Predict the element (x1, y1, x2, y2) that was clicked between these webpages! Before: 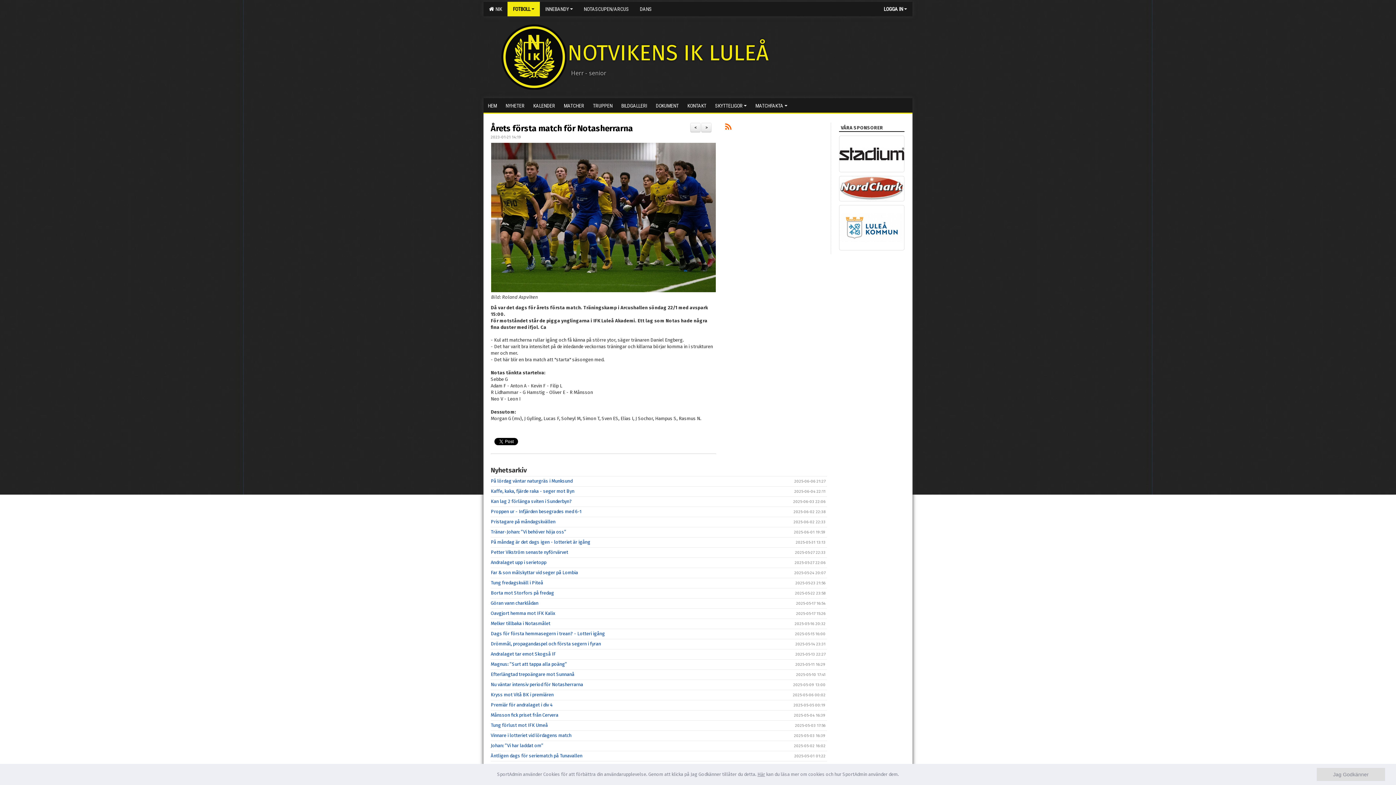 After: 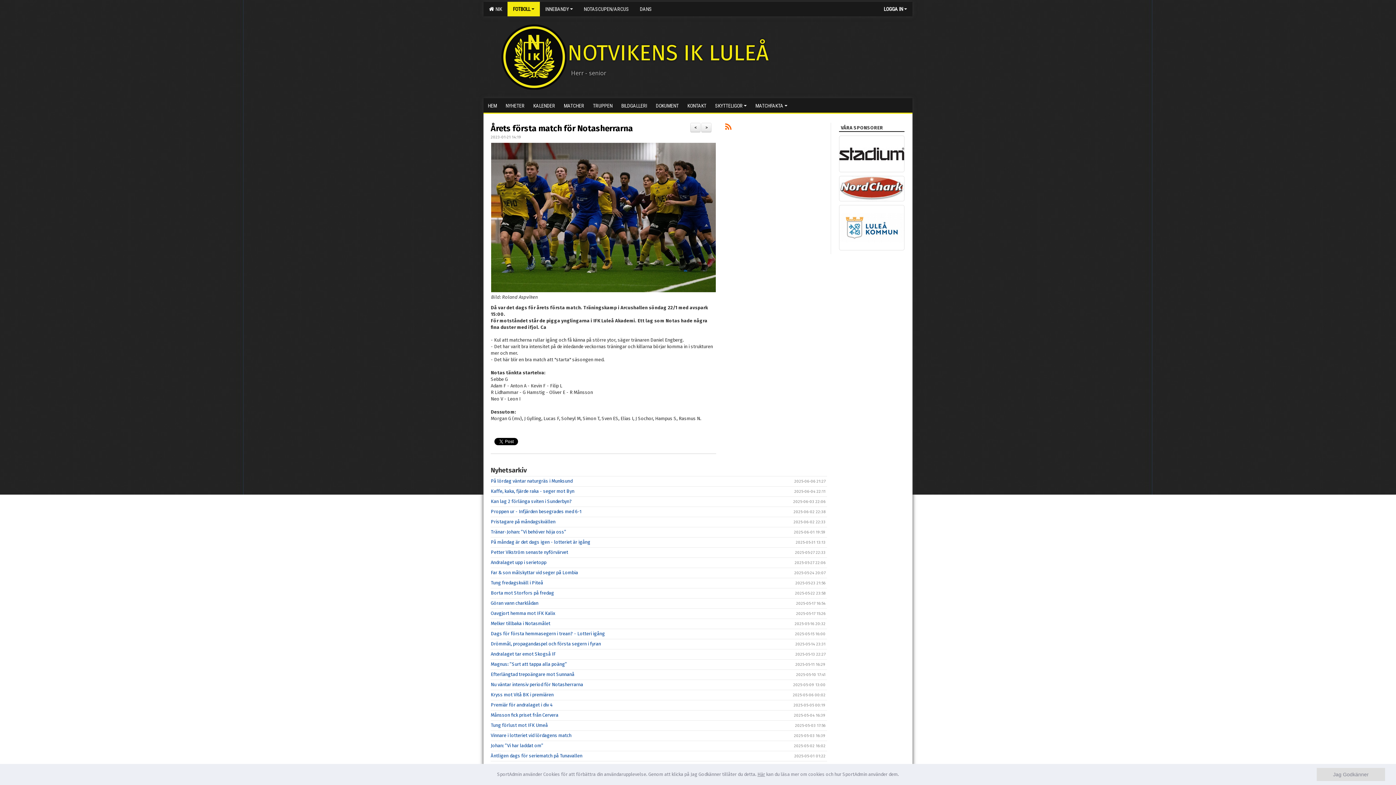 Action: bbox: (757, 772, 765, 777) label: Här